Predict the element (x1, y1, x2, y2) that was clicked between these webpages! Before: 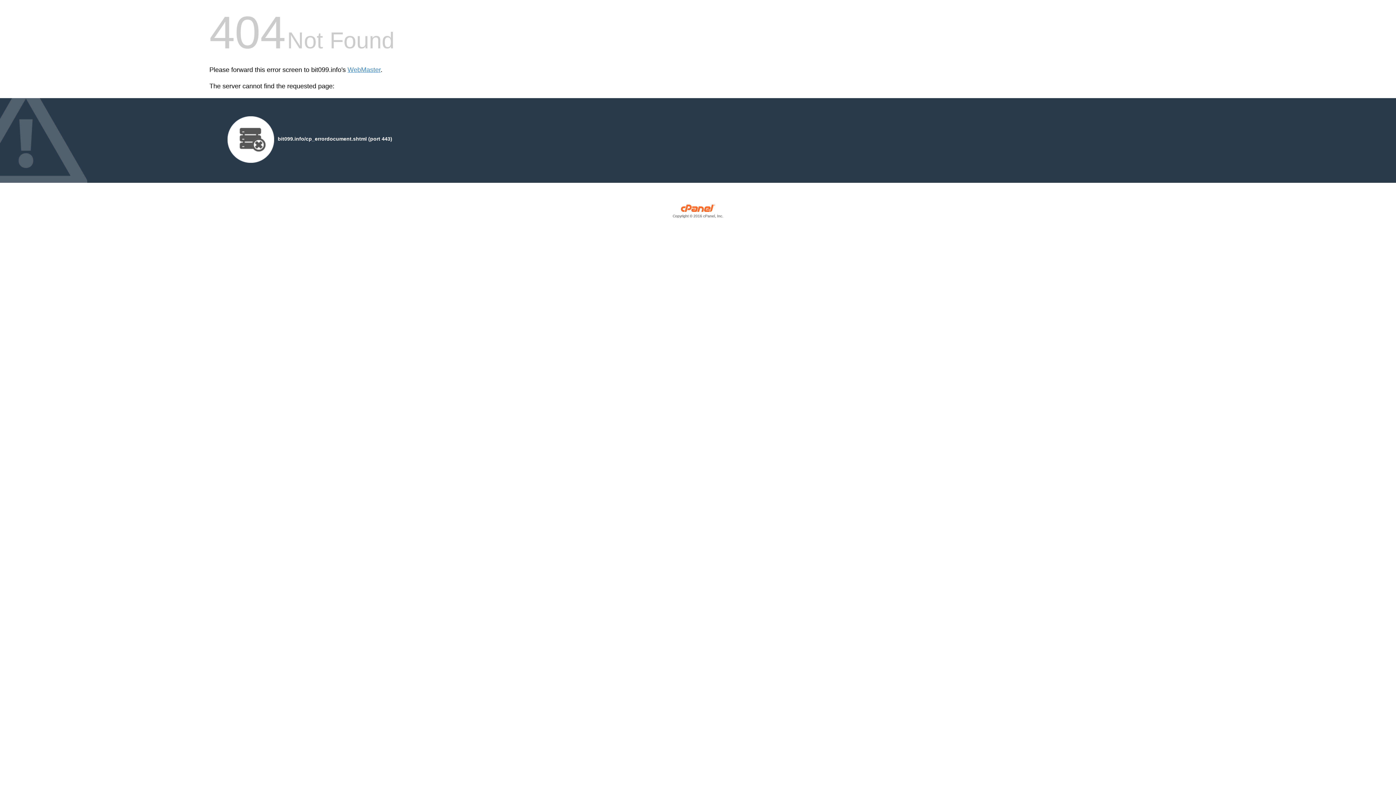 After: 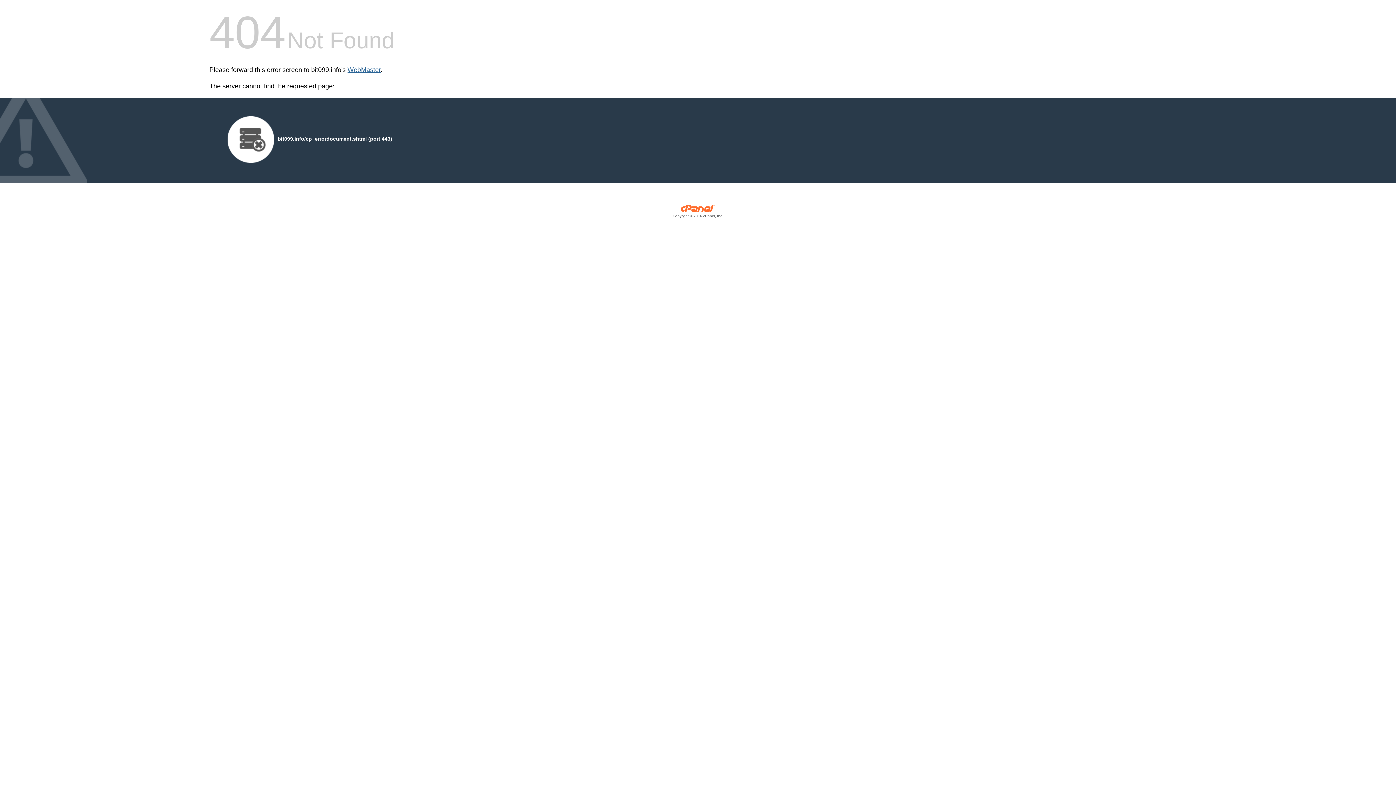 Action: label: WebMaster bbox: (347, 66, 380, 73)